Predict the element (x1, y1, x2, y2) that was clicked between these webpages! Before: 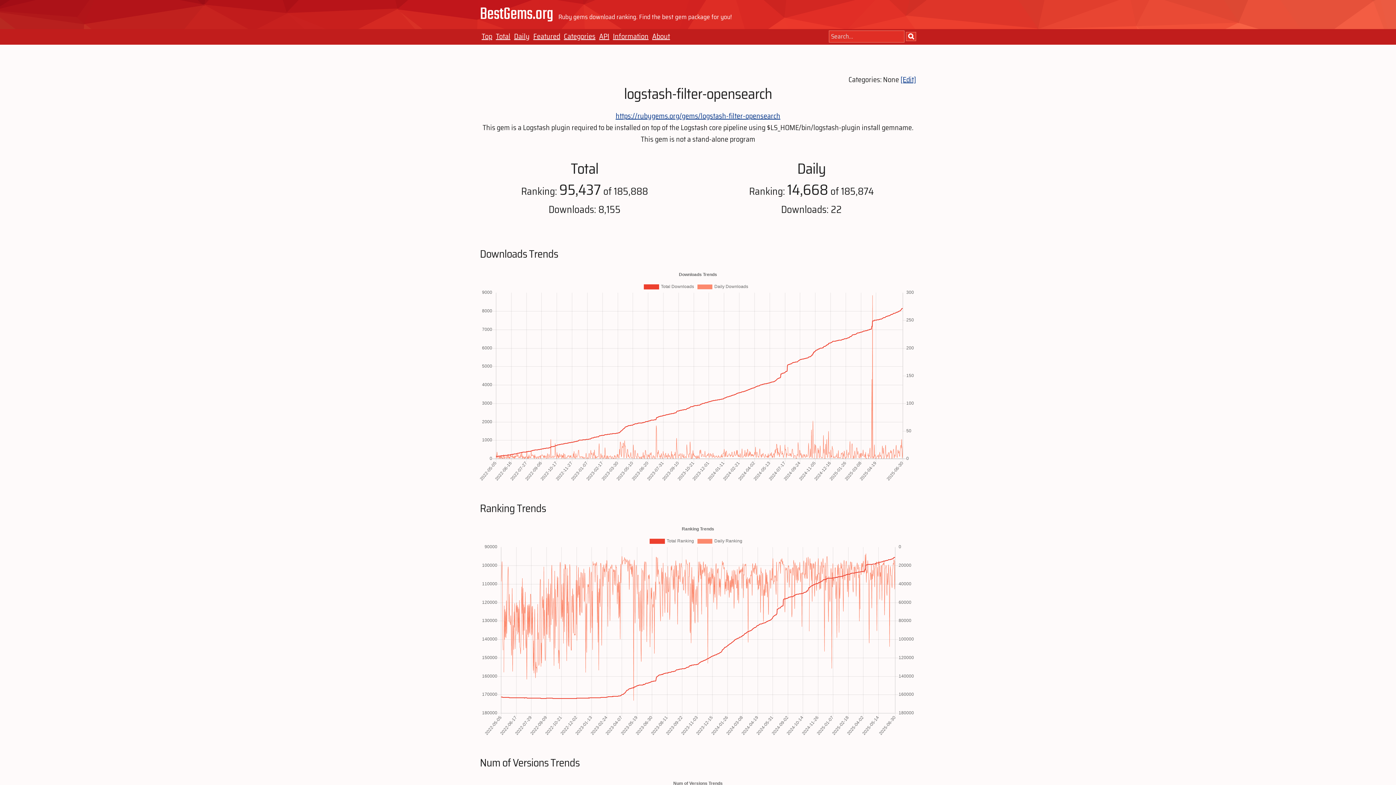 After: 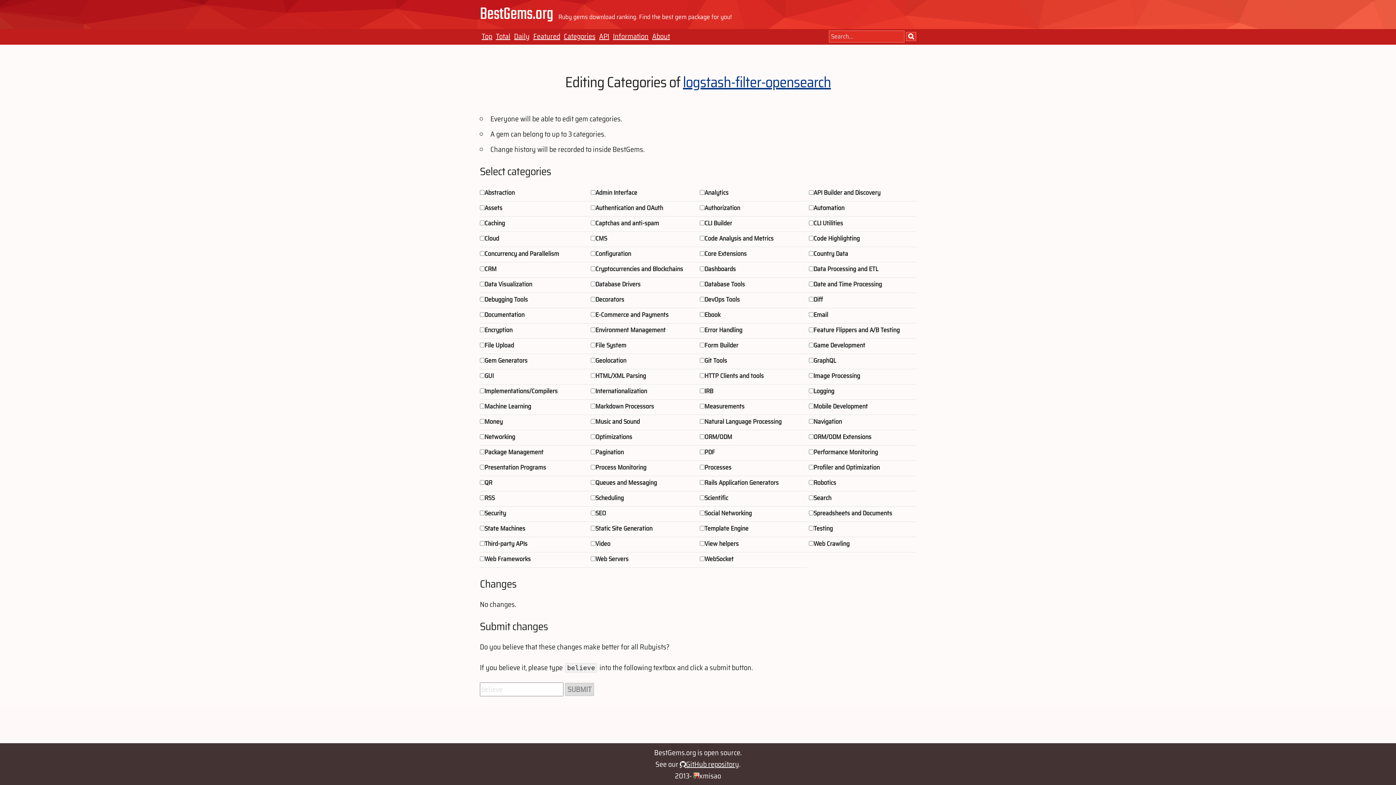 Action: bbox: (900, 73, 916, 85) label: [Edit]